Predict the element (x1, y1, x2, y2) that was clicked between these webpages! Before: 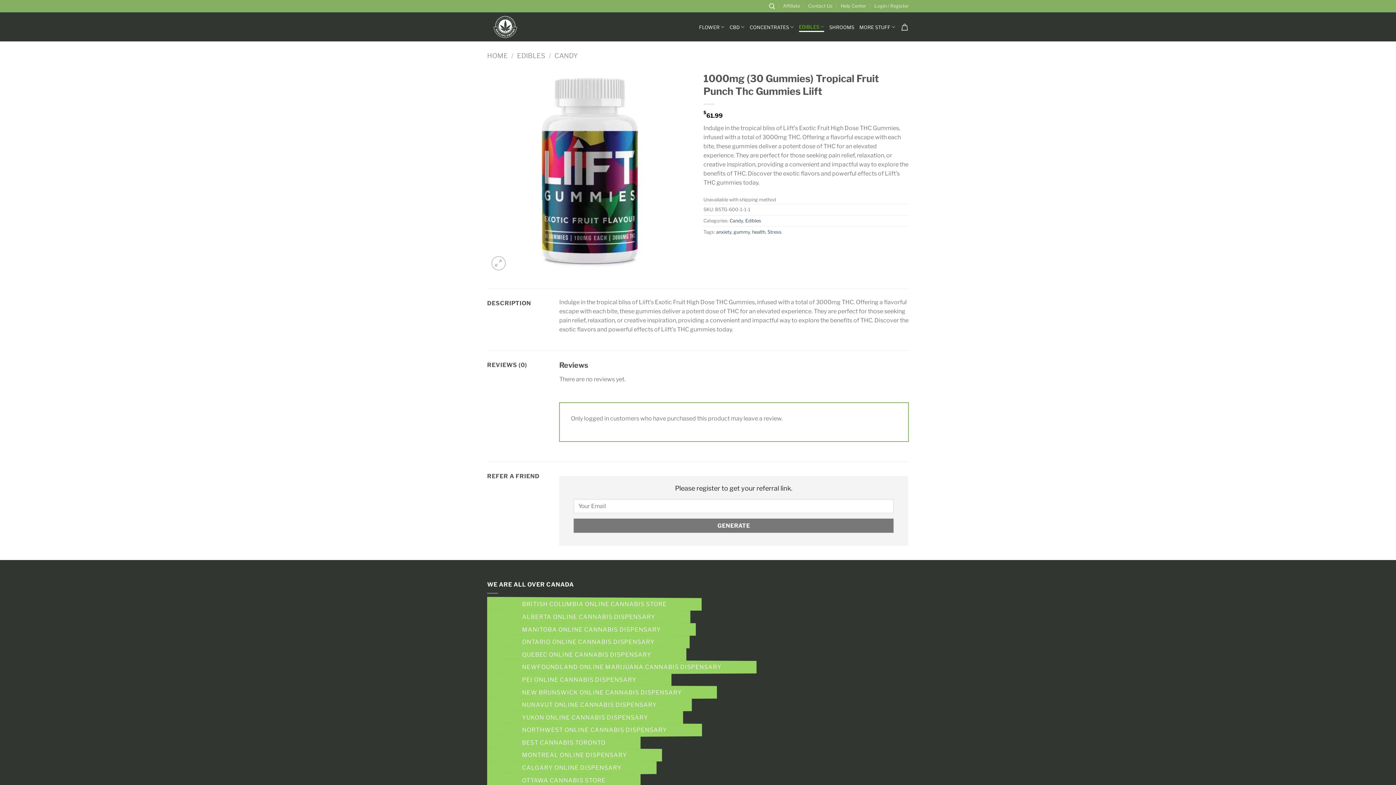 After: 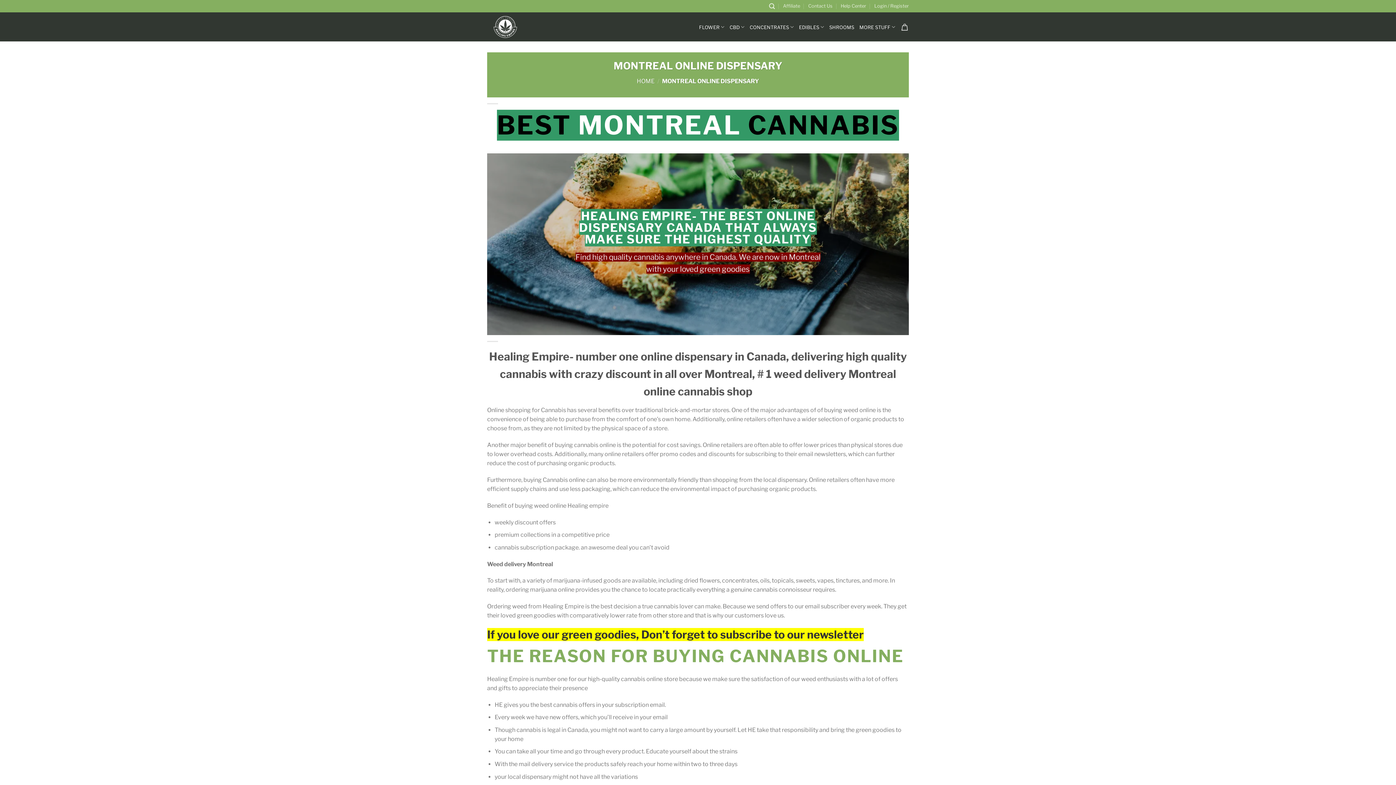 Action: label: MONTREAL ONLINE DISPENSARY bbox: (487, 748, 662, 763)